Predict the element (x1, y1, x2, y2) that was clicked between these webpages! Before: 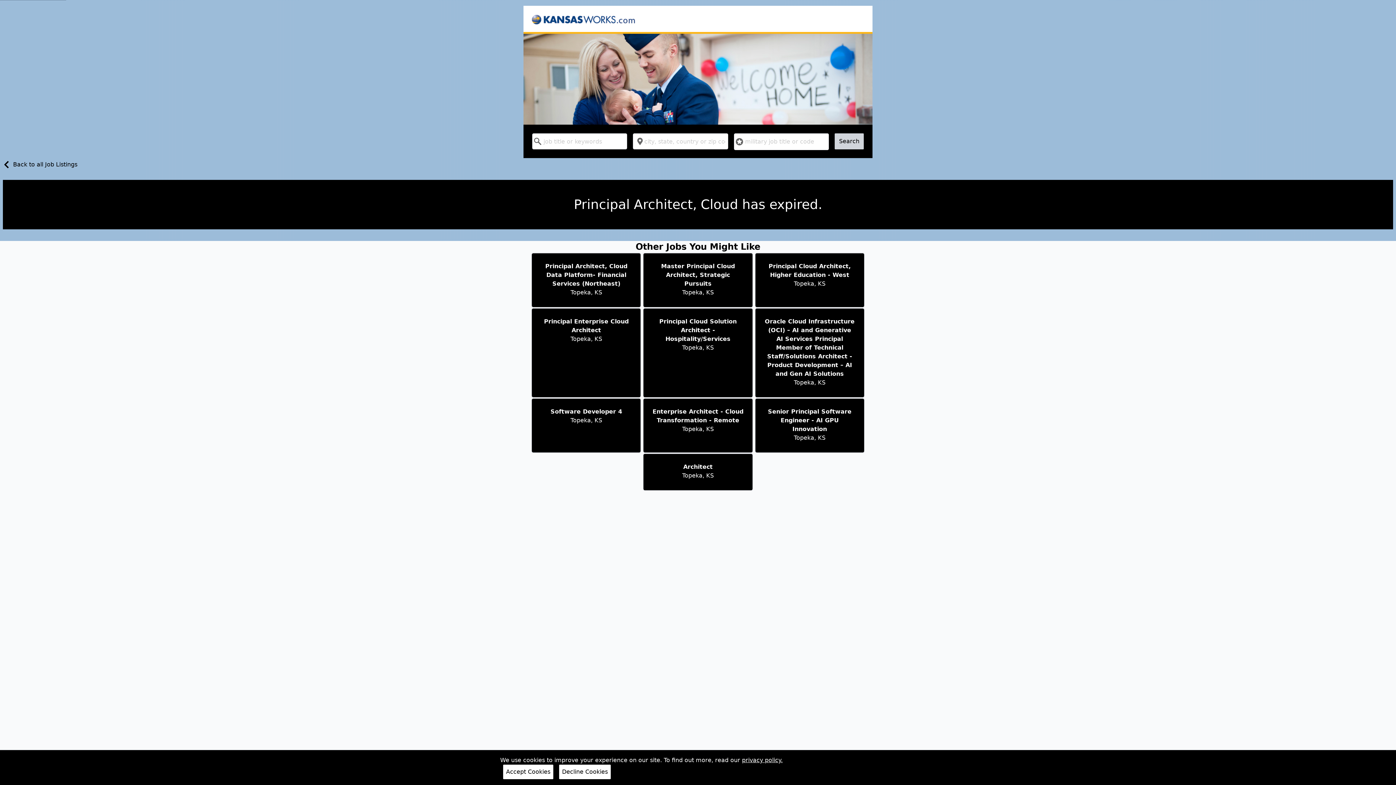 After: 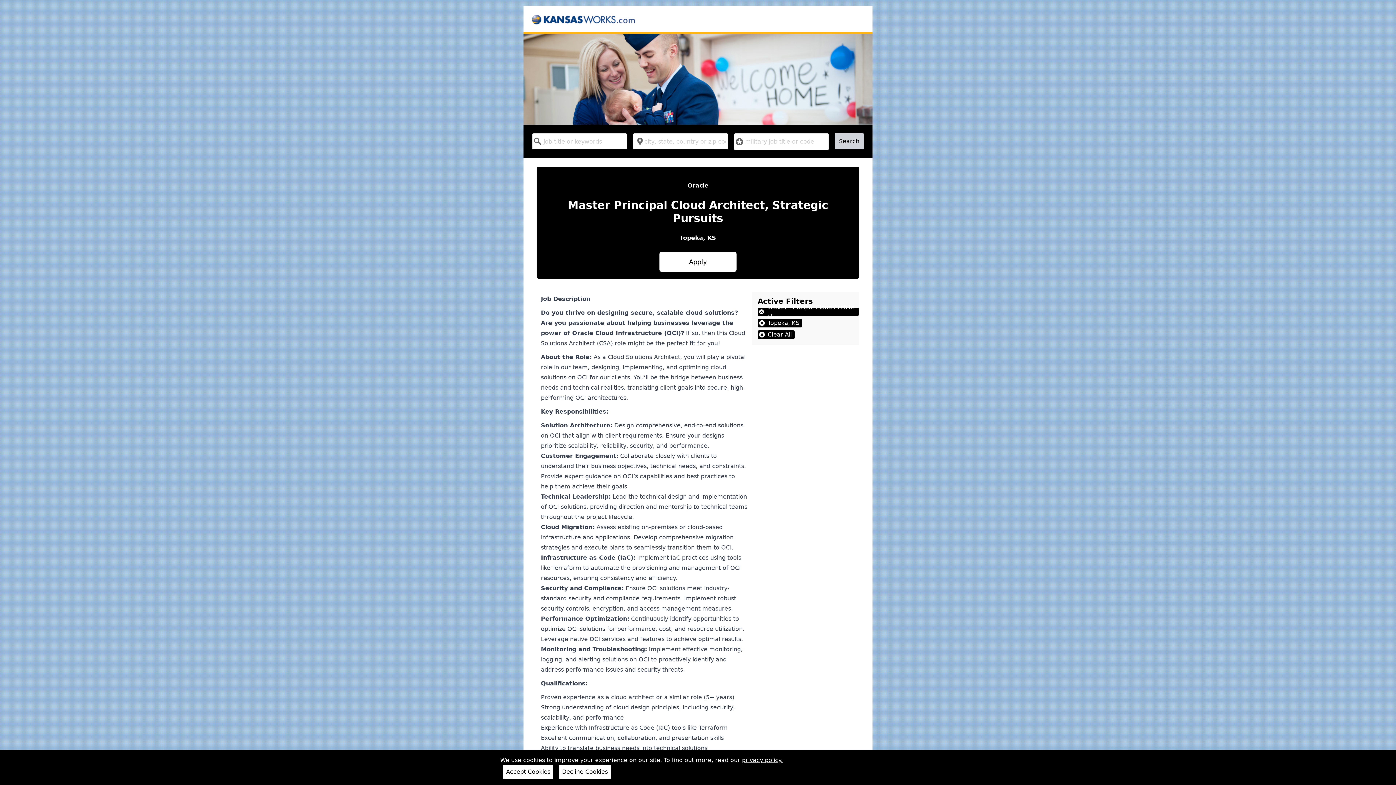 Action: label: Master Principal Cloud Architect, Strategic Pursuits

Topeka, KS bbox: (643, 252, 753, 308)